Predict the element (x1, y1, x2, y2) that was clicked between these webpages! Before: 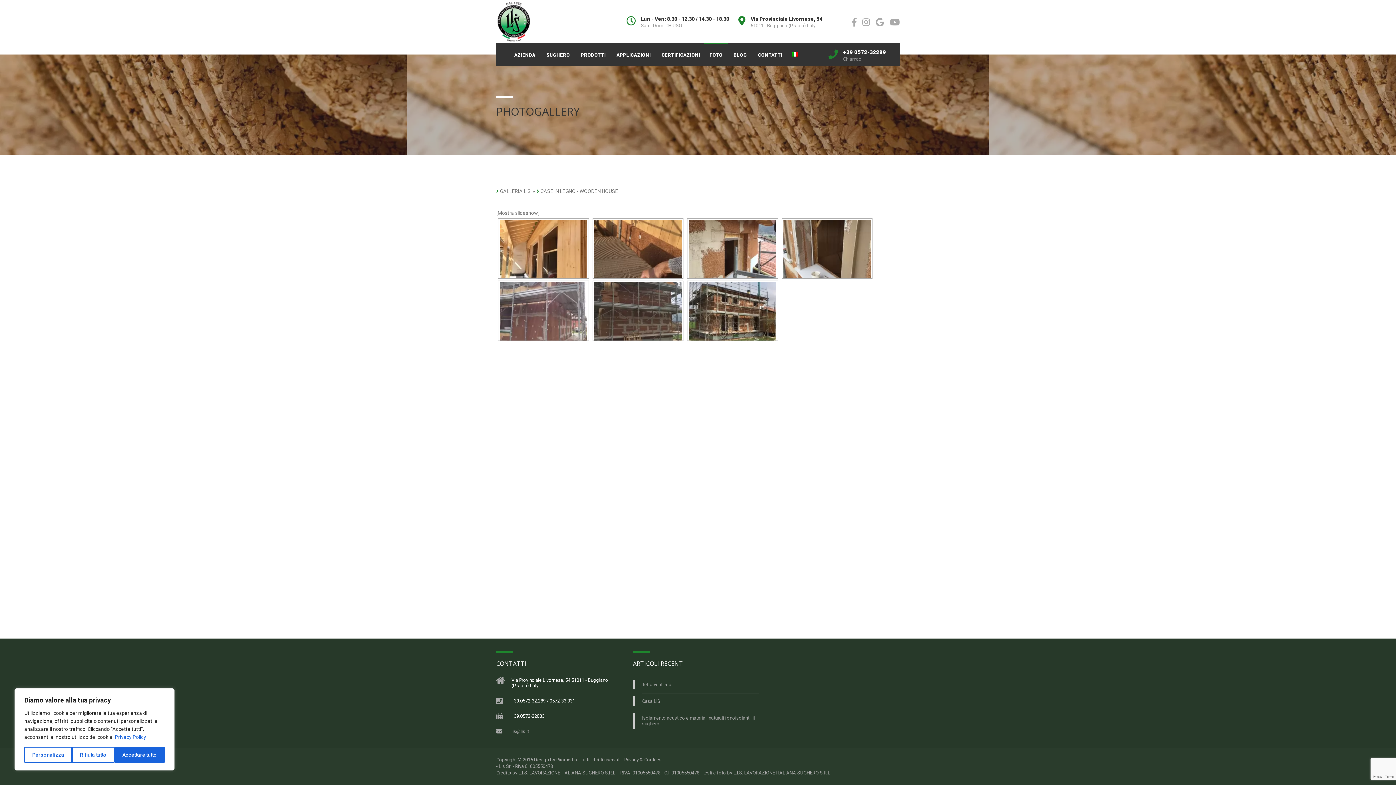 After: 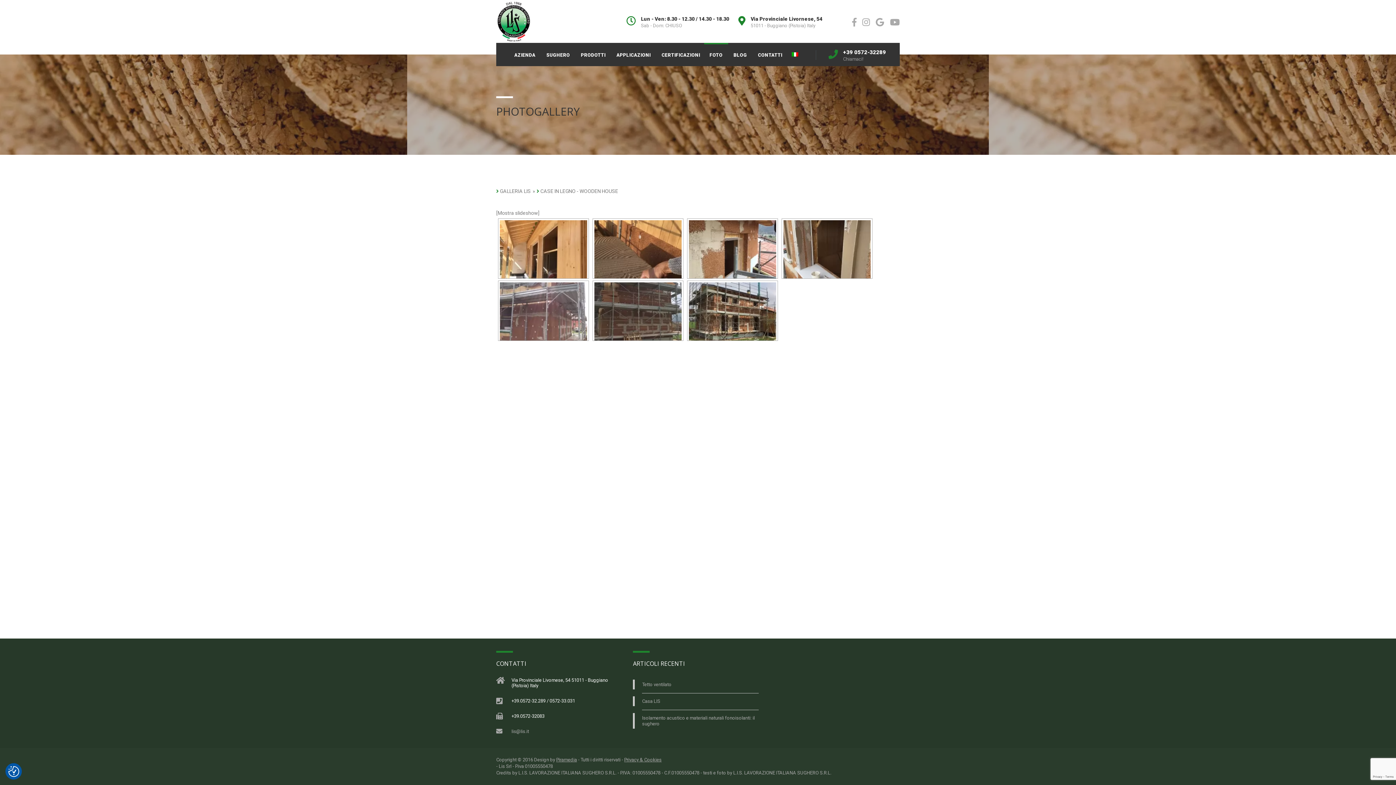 Action: label: Accettare tutto bbox: (114, 747, 164, 763)